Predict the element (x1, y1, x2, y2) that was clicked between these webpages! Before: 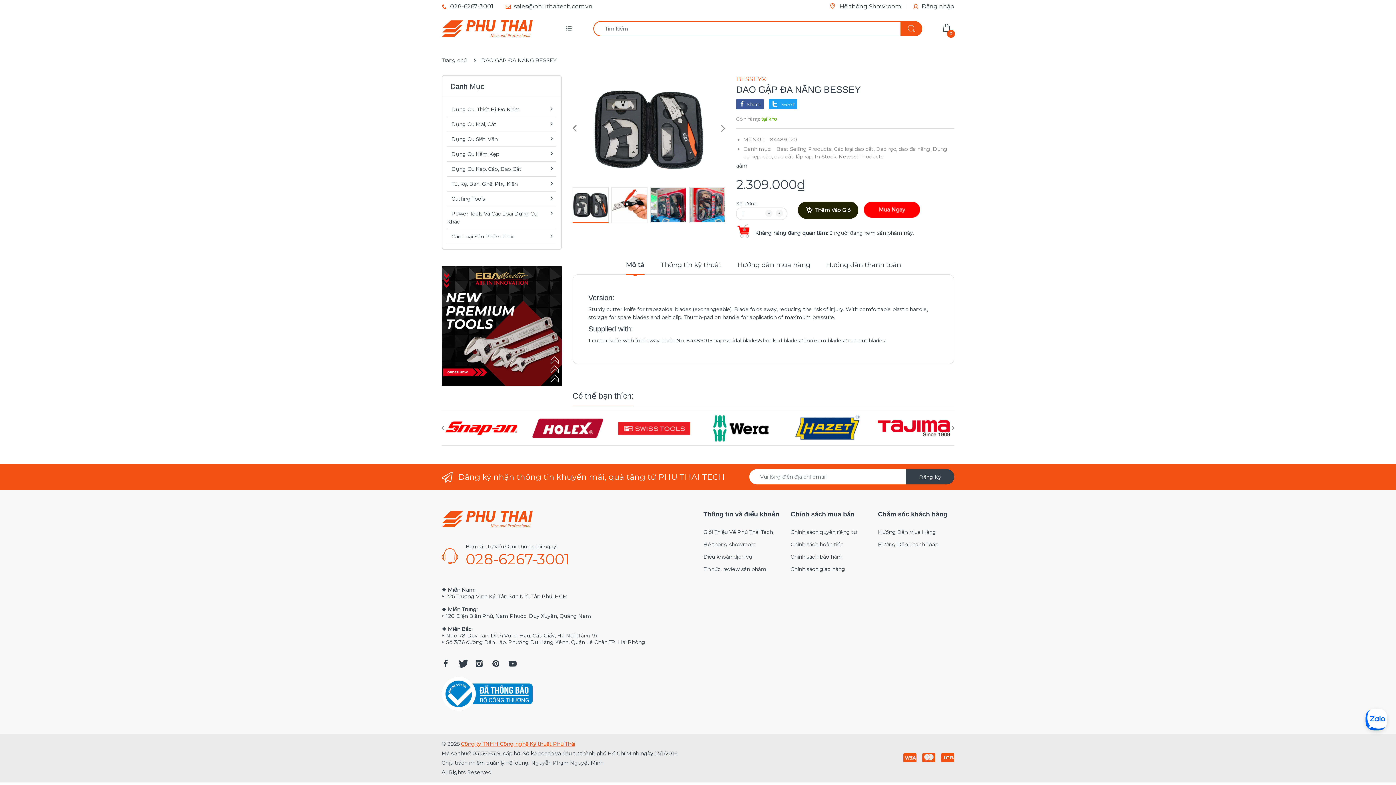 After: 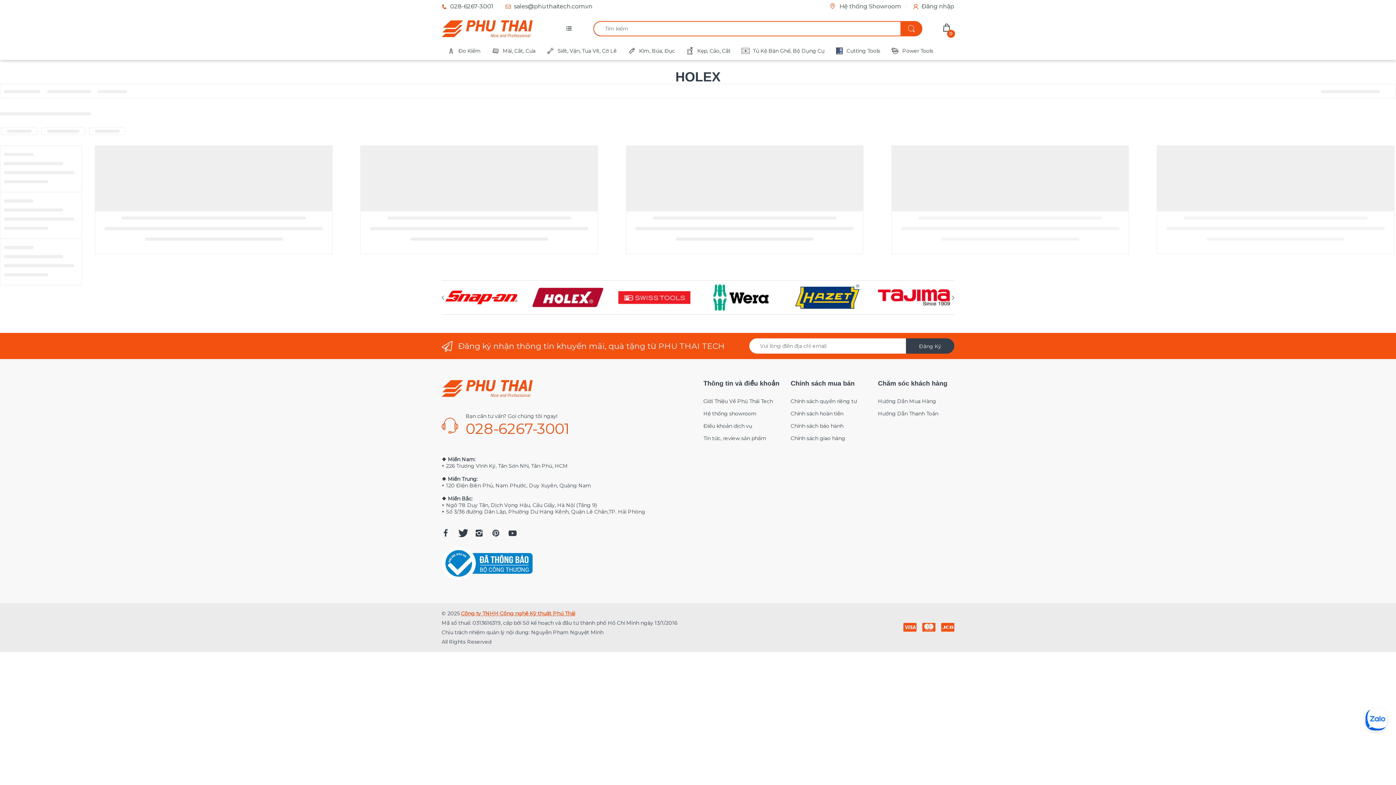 Action: bbox: (532, 415, 604, 441)